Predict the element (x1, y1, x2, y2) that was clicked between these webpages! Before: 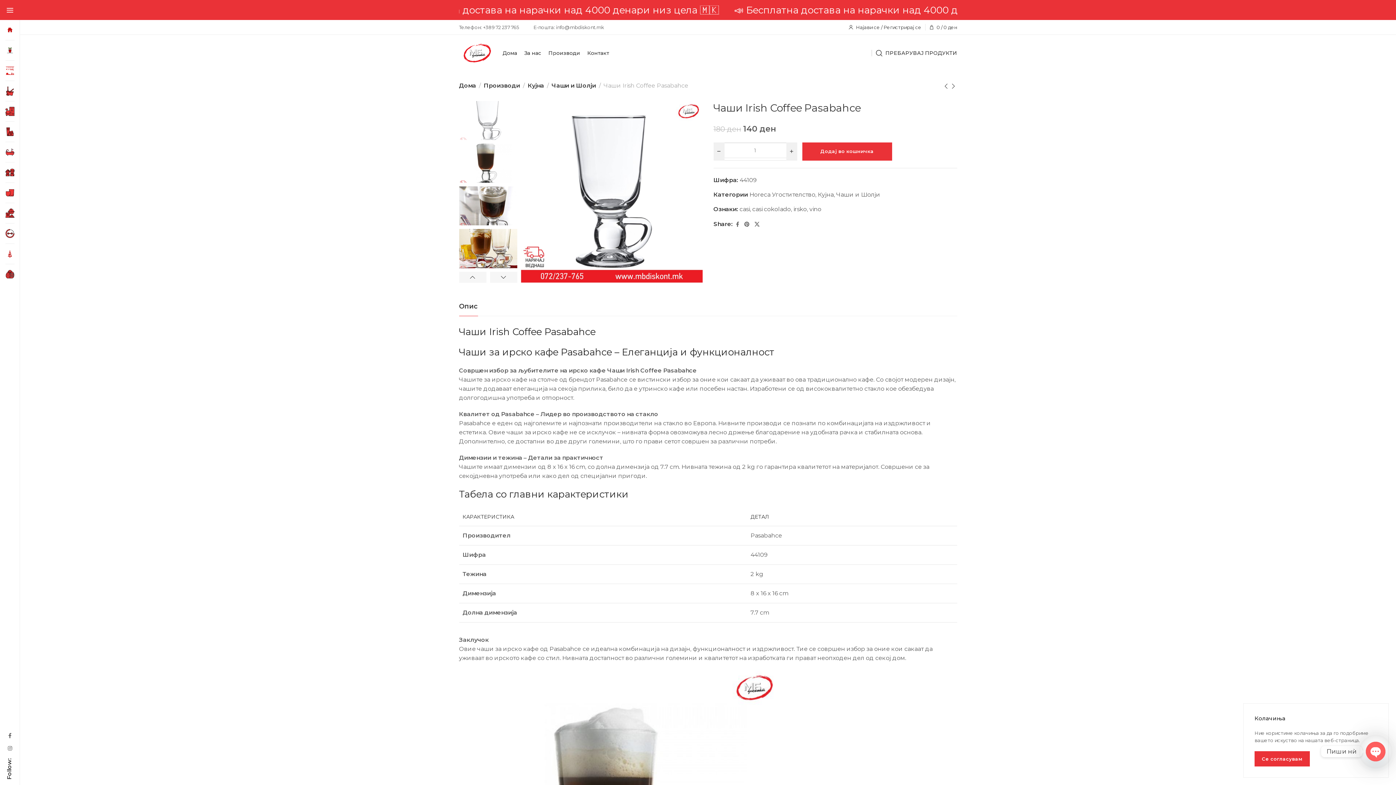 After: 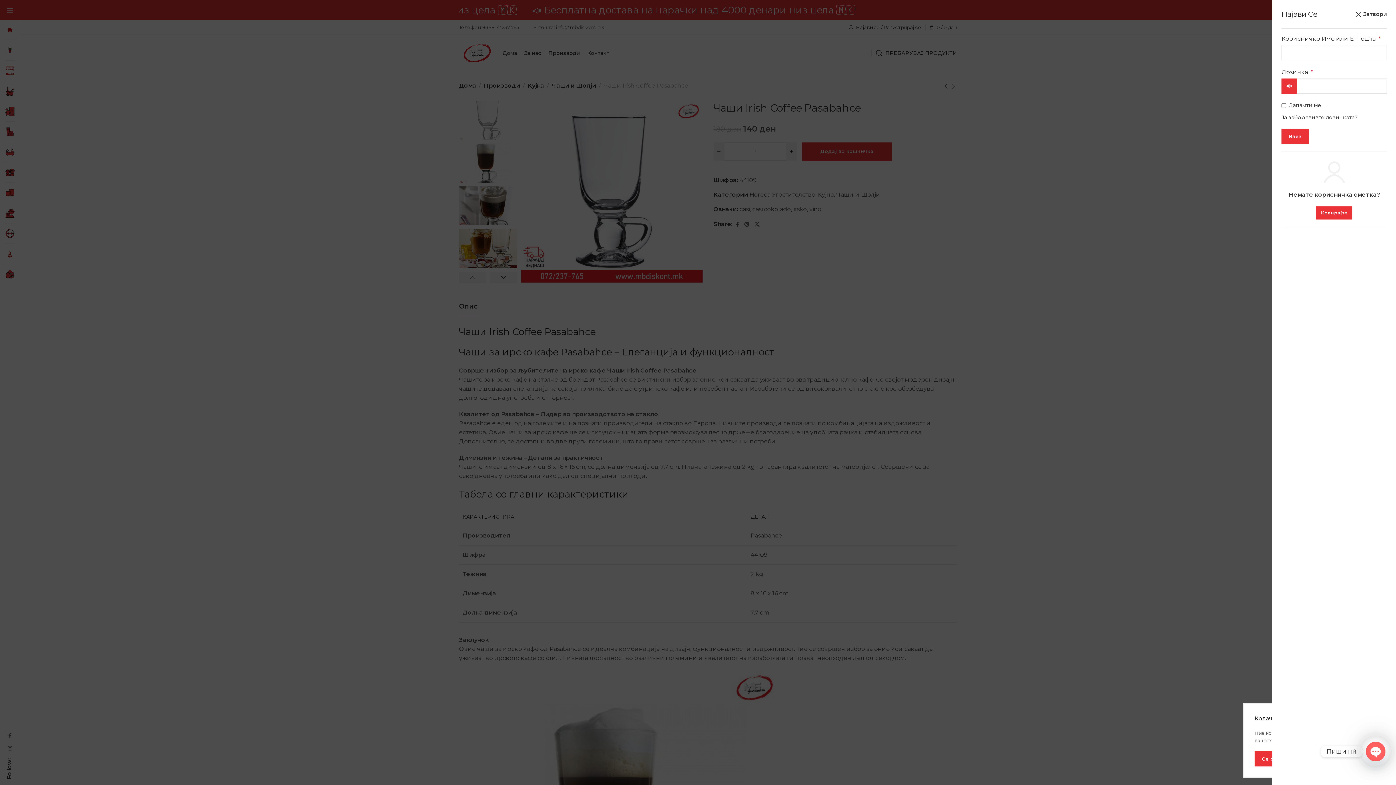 Action: bbox: (844, 20, 925, 34) label: Најави се / Регистрирај се